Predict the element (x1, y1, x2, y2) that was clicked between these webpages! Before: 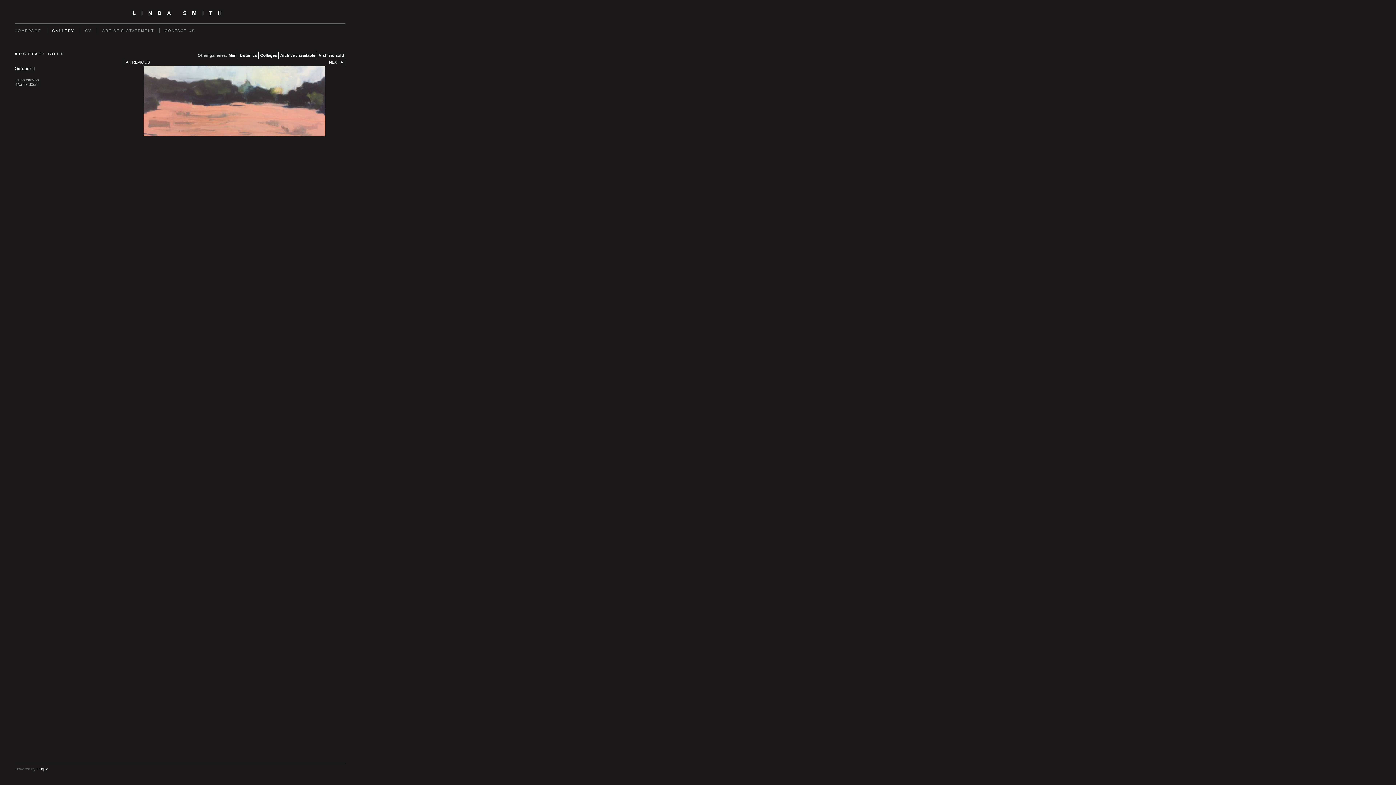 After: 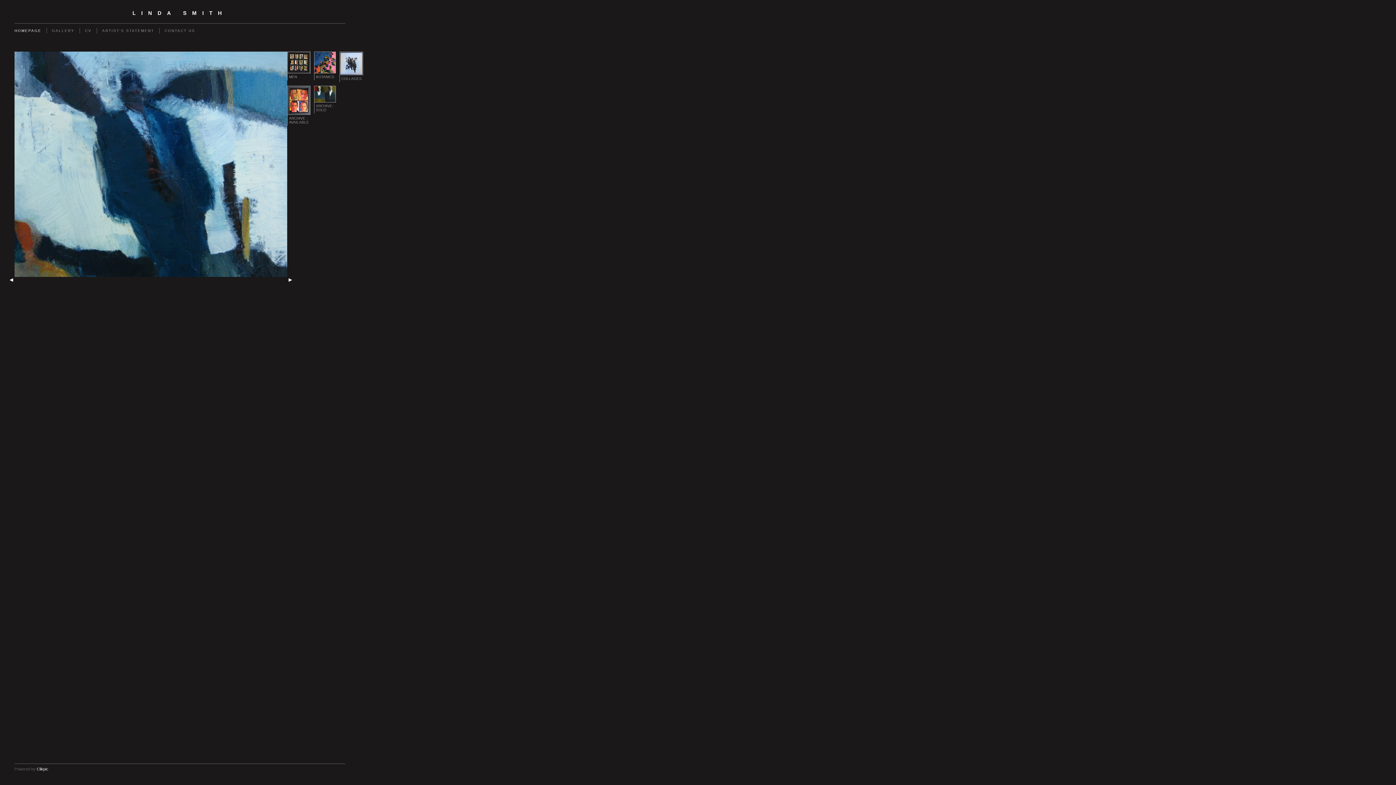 Action: bbox: (132, 10, 227, 16) label: LINDA SMITH